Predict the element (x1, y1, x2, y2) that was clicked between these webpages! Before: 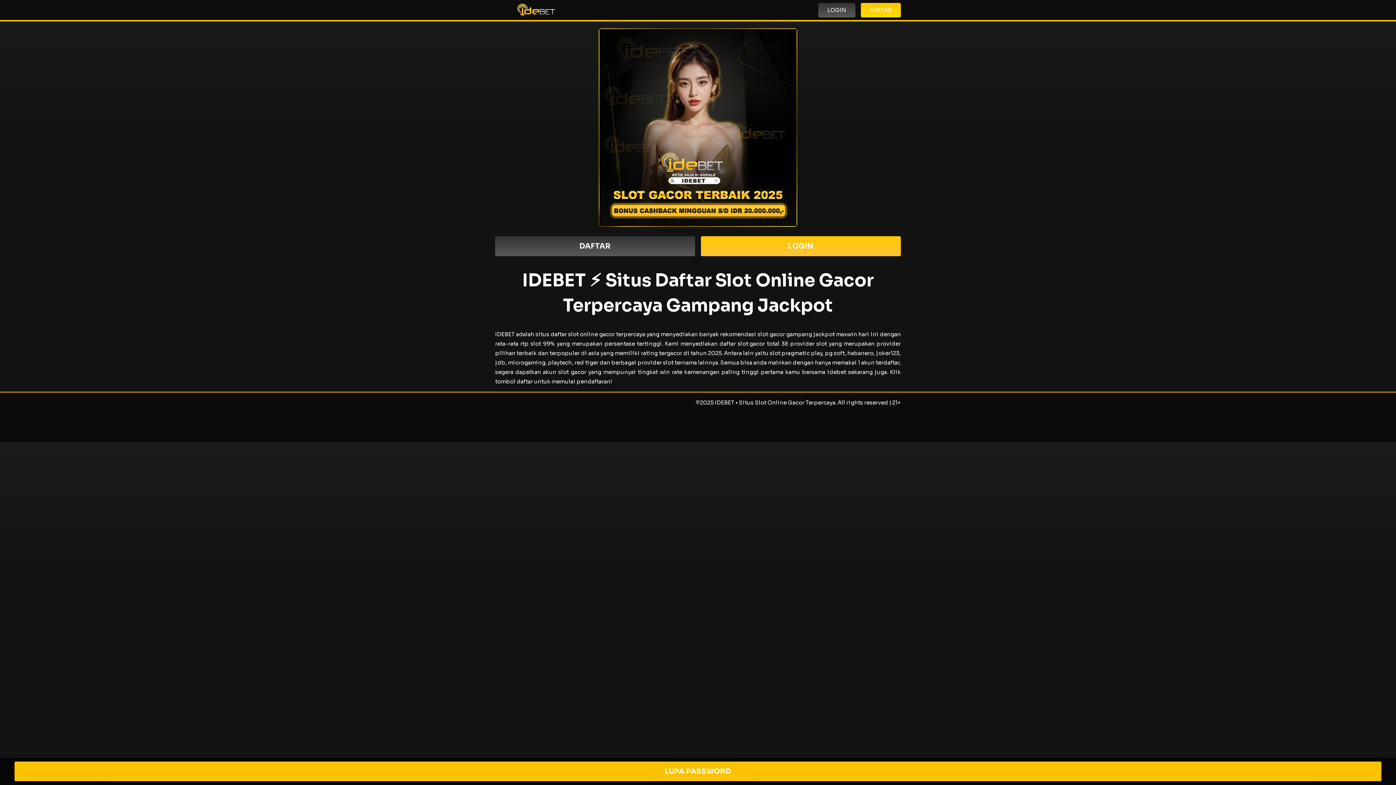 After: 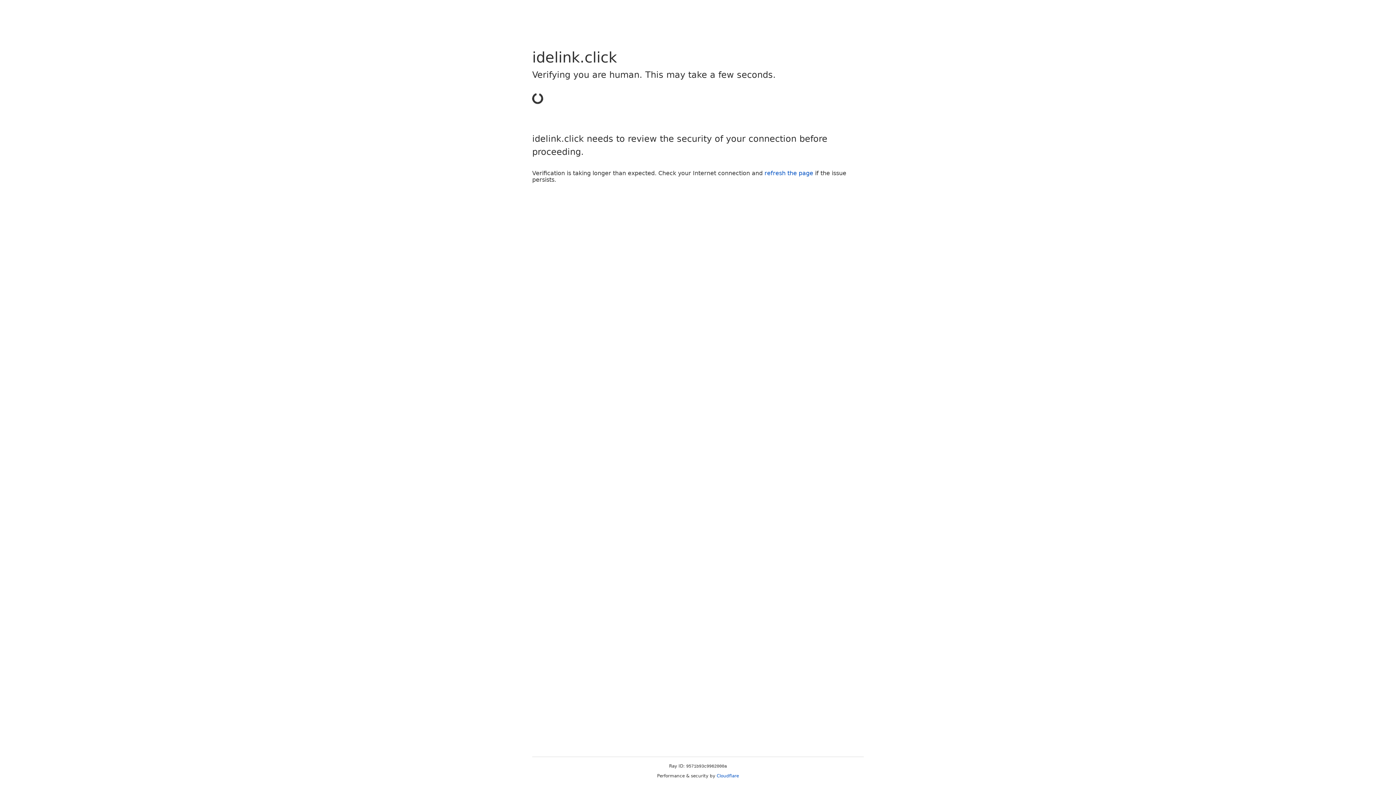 Action: bbox: (818, 2, 855, 17) label: LOGIN